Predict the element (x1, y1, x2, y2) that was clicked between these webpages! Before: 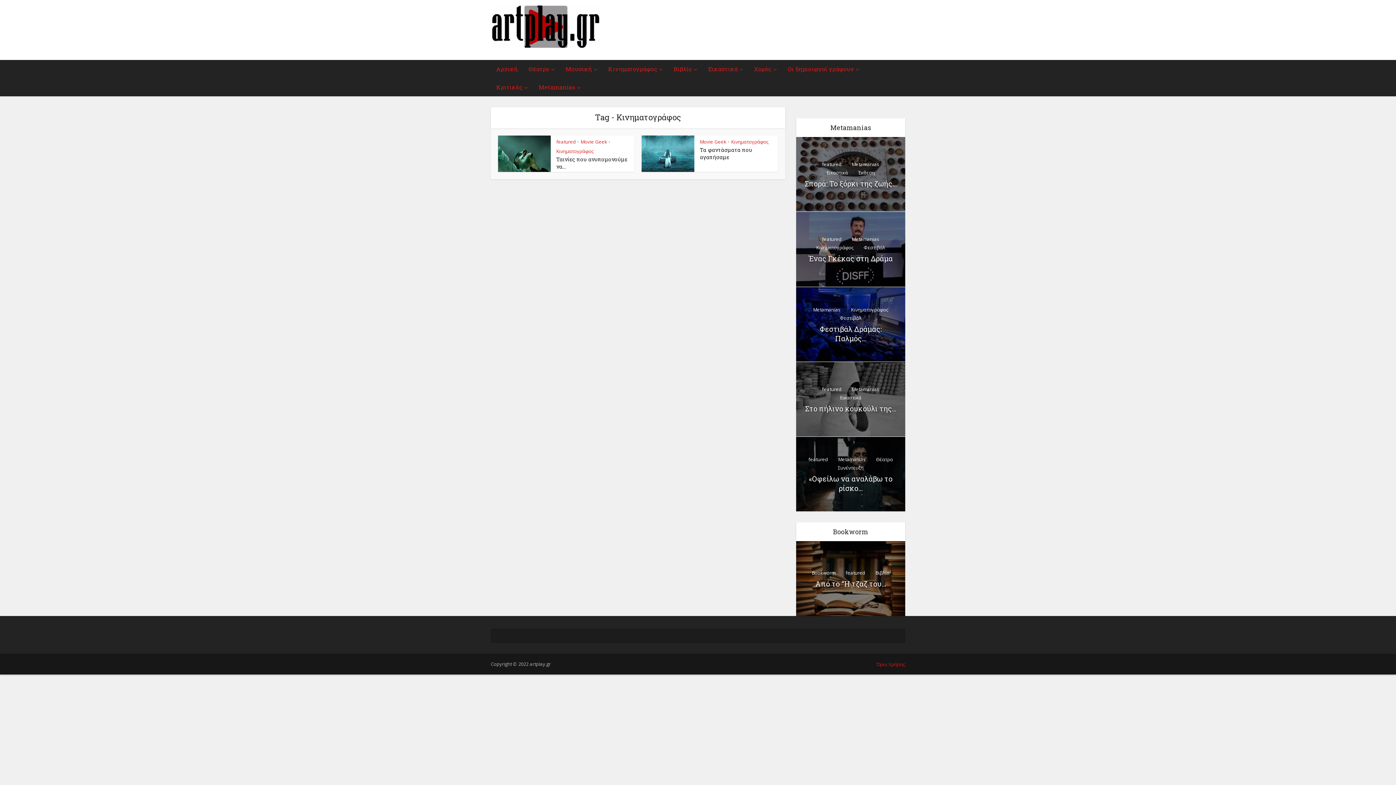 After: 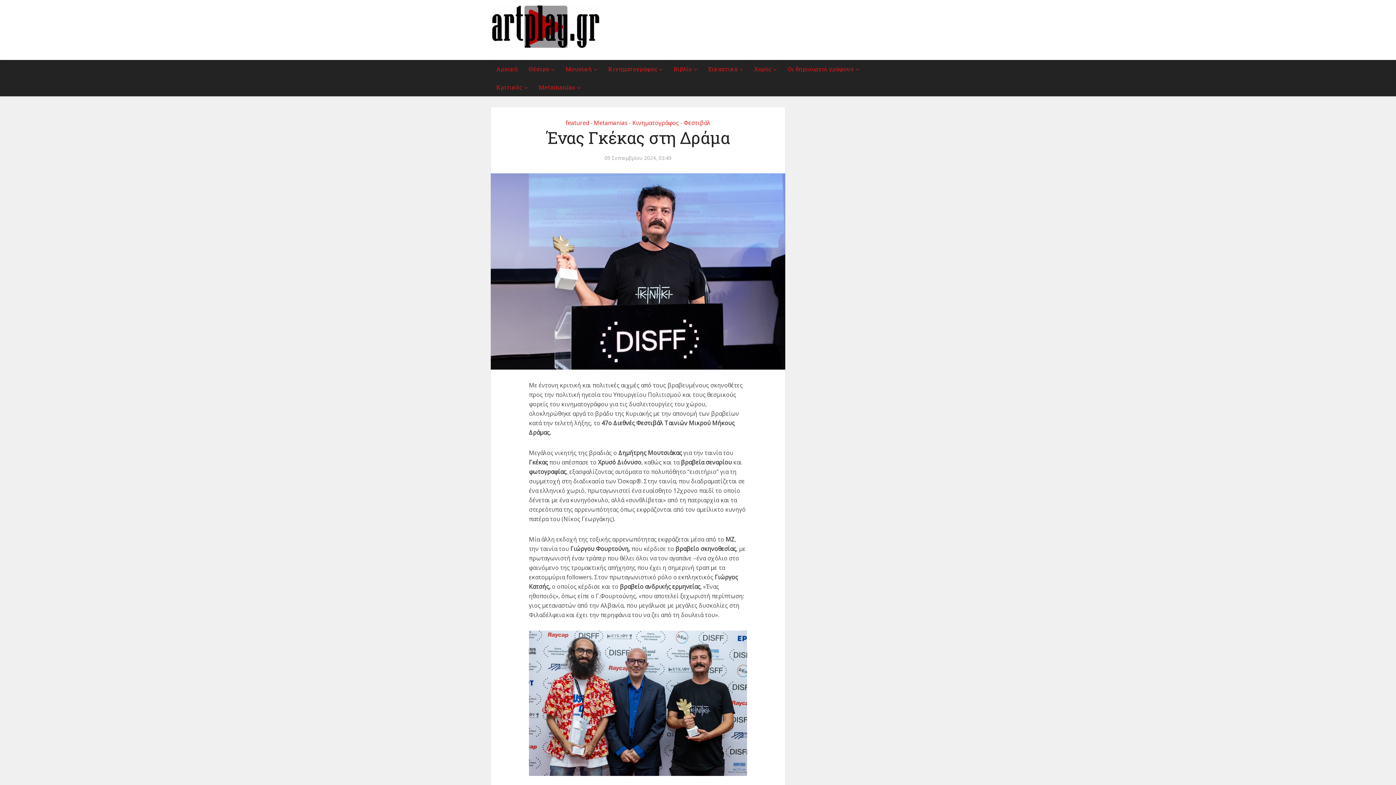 Action: bbox: (808, 253, 893, 263) label: Ένας Γκέκας στη Δράμα